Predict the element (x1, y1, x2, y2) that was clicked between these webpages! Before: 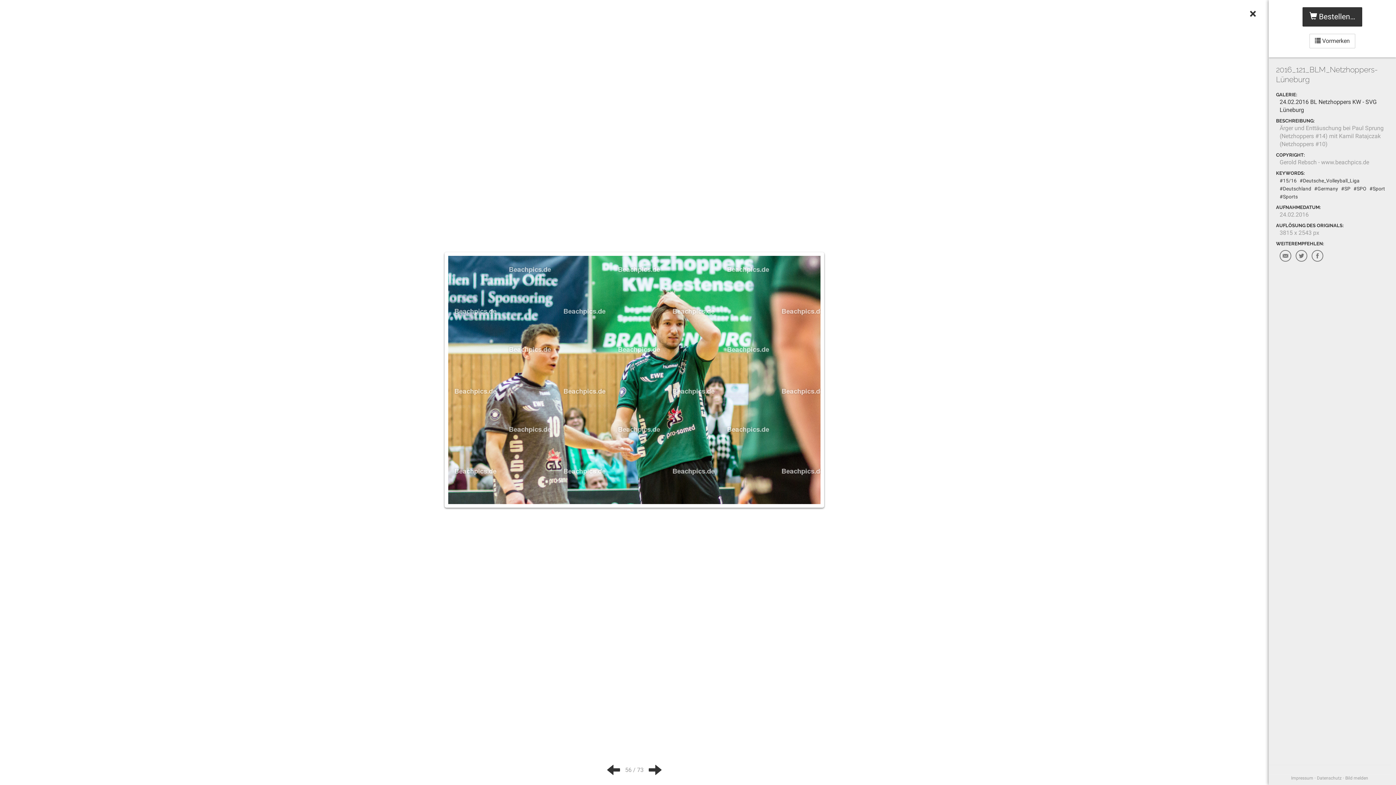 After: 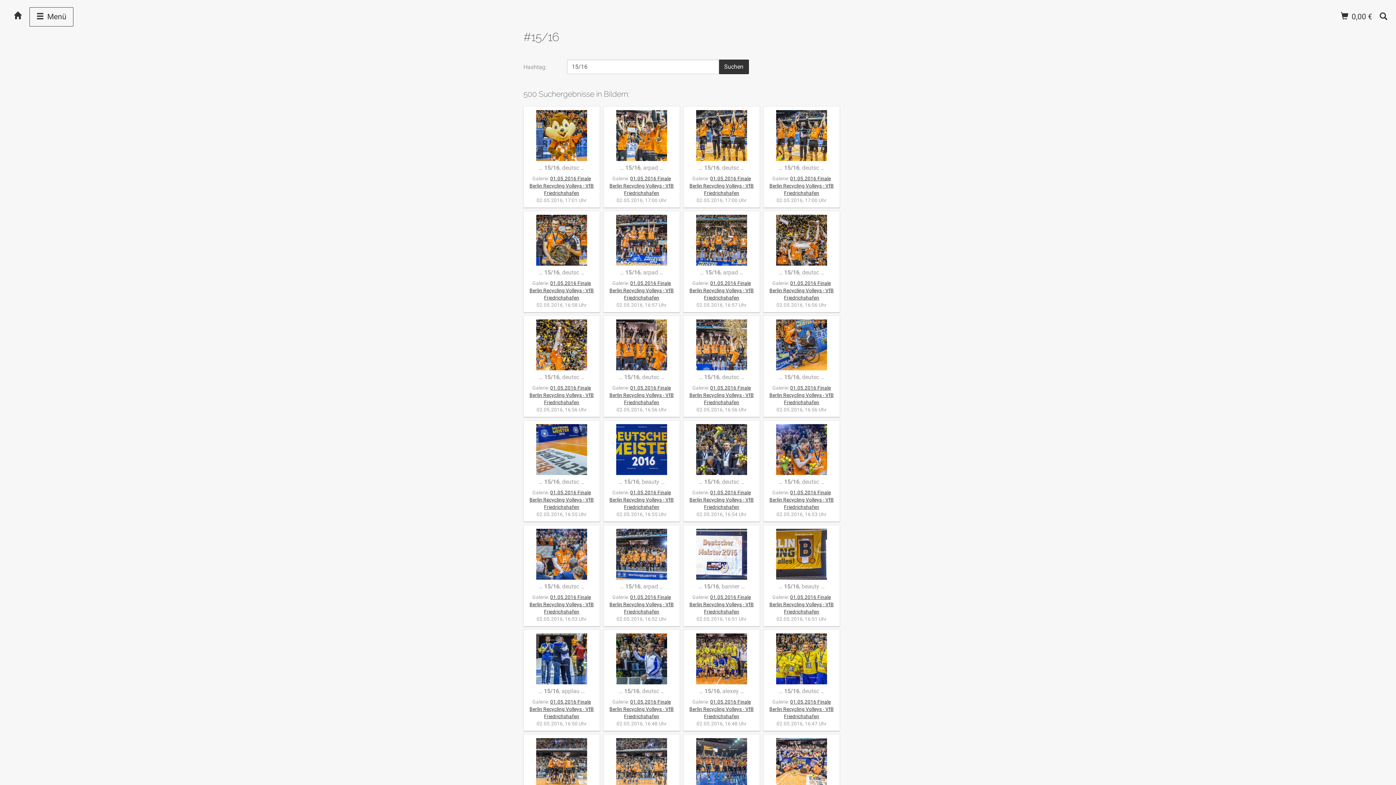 Action: bbox: (1280, 177, 1297, 183) label: #15/16